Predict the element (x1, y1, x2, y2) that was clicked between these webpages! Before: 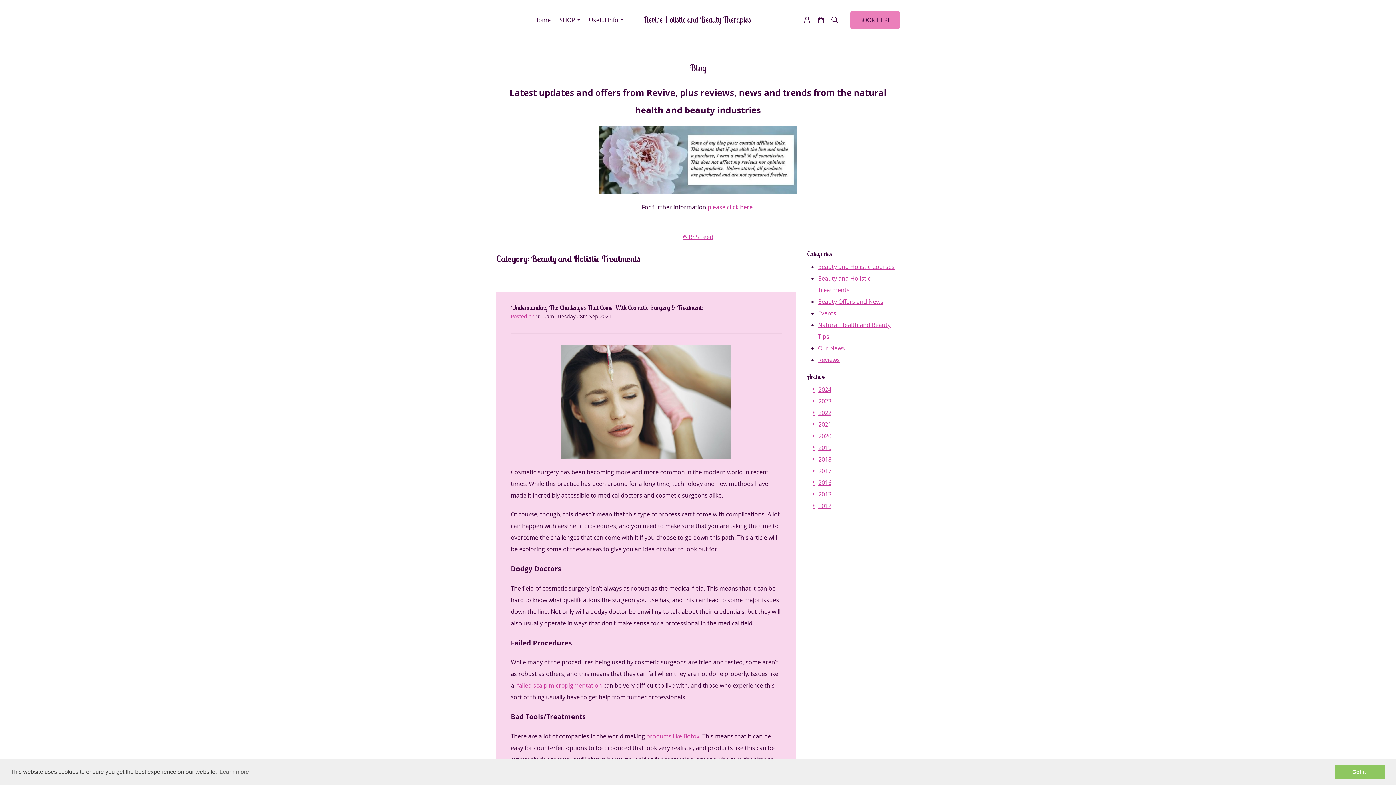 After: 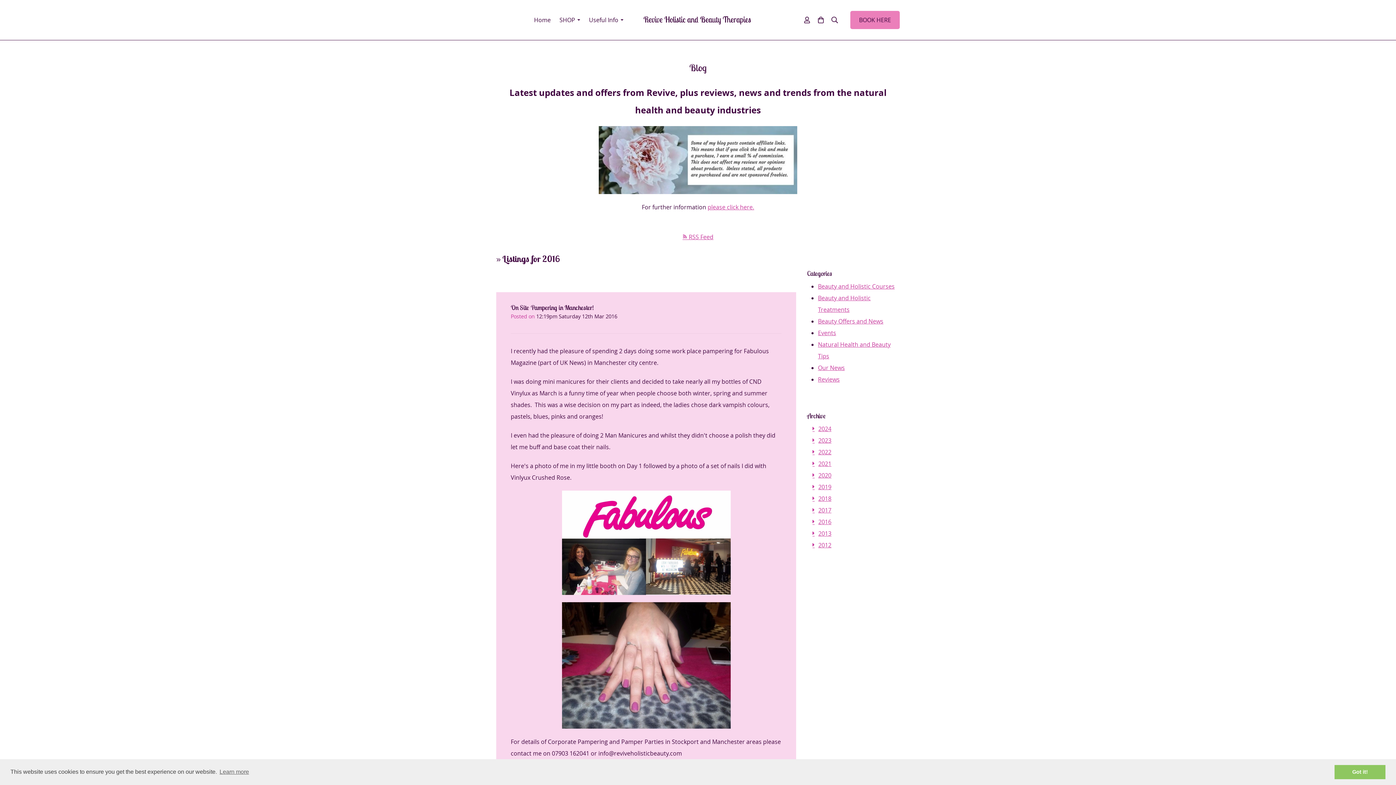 Action: label: 2016 bbox: (818, 478, 831, 486)